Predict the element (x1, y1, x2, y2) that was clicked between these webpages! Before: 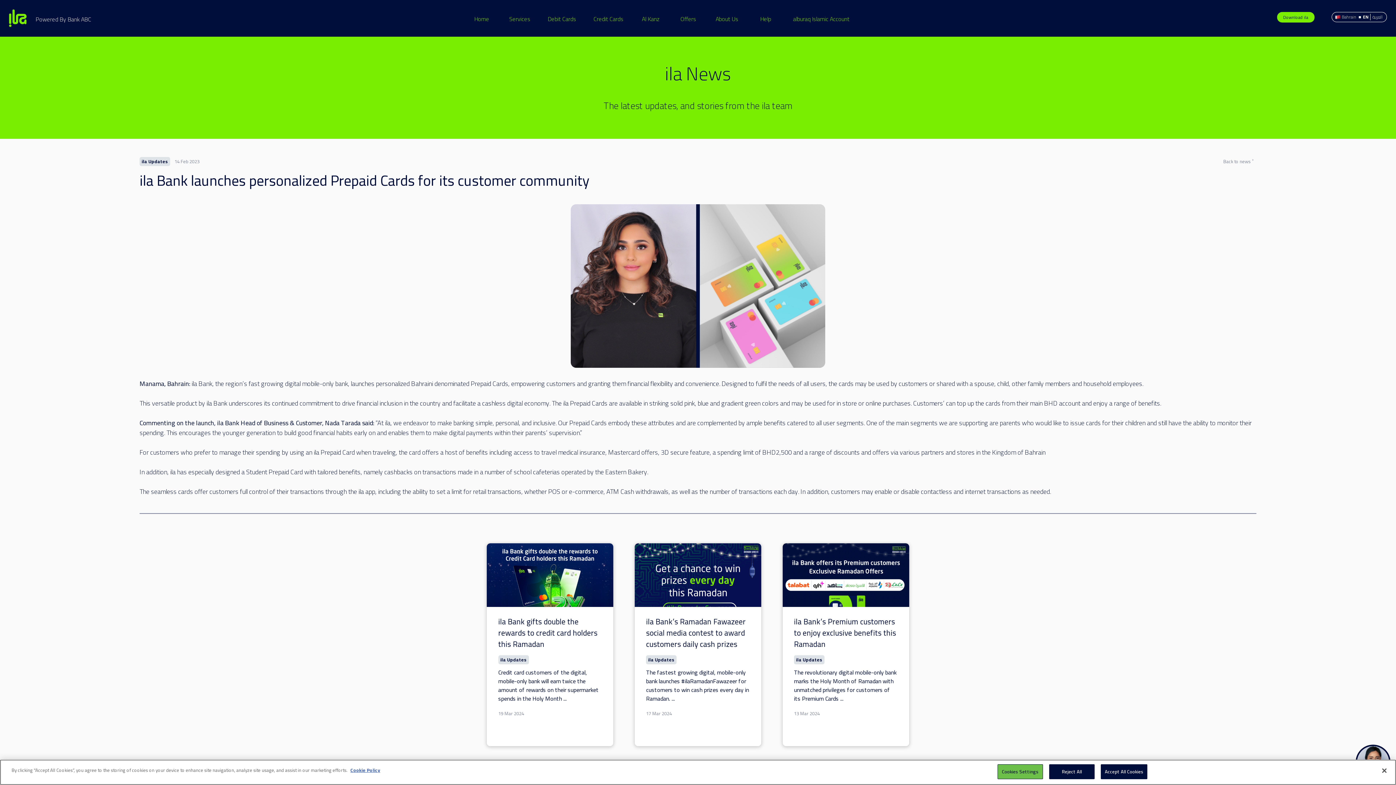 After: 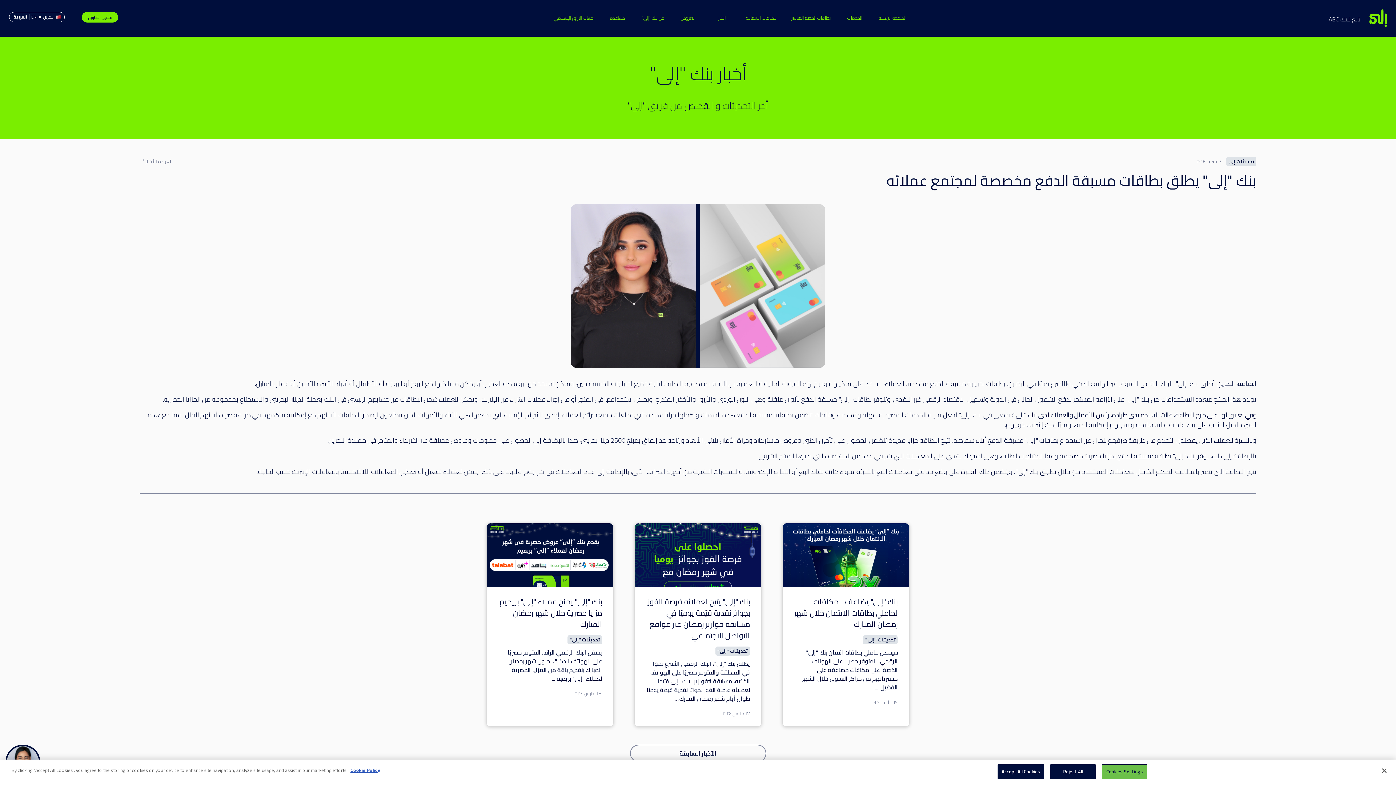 Action: label: العربية bbox: (1372, 12, 1382, 21)